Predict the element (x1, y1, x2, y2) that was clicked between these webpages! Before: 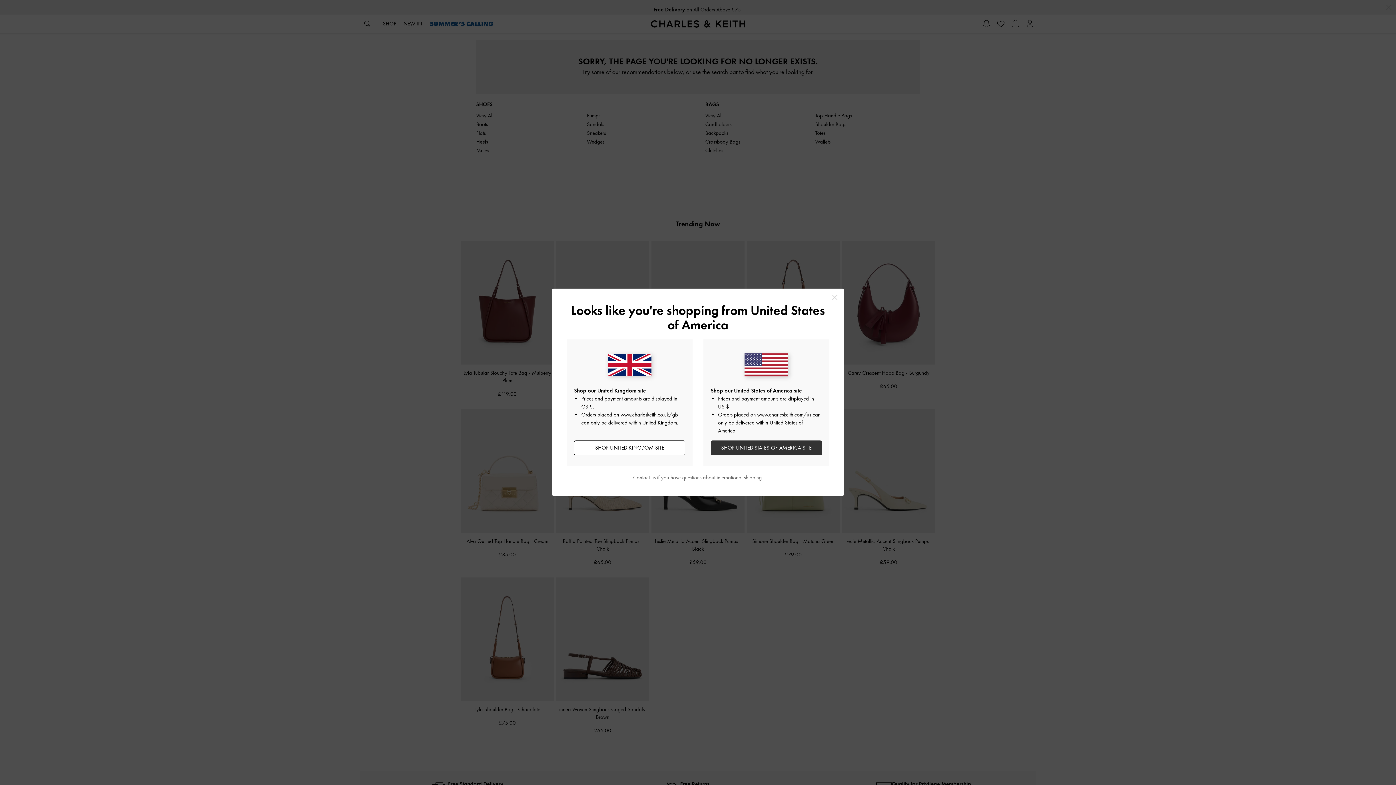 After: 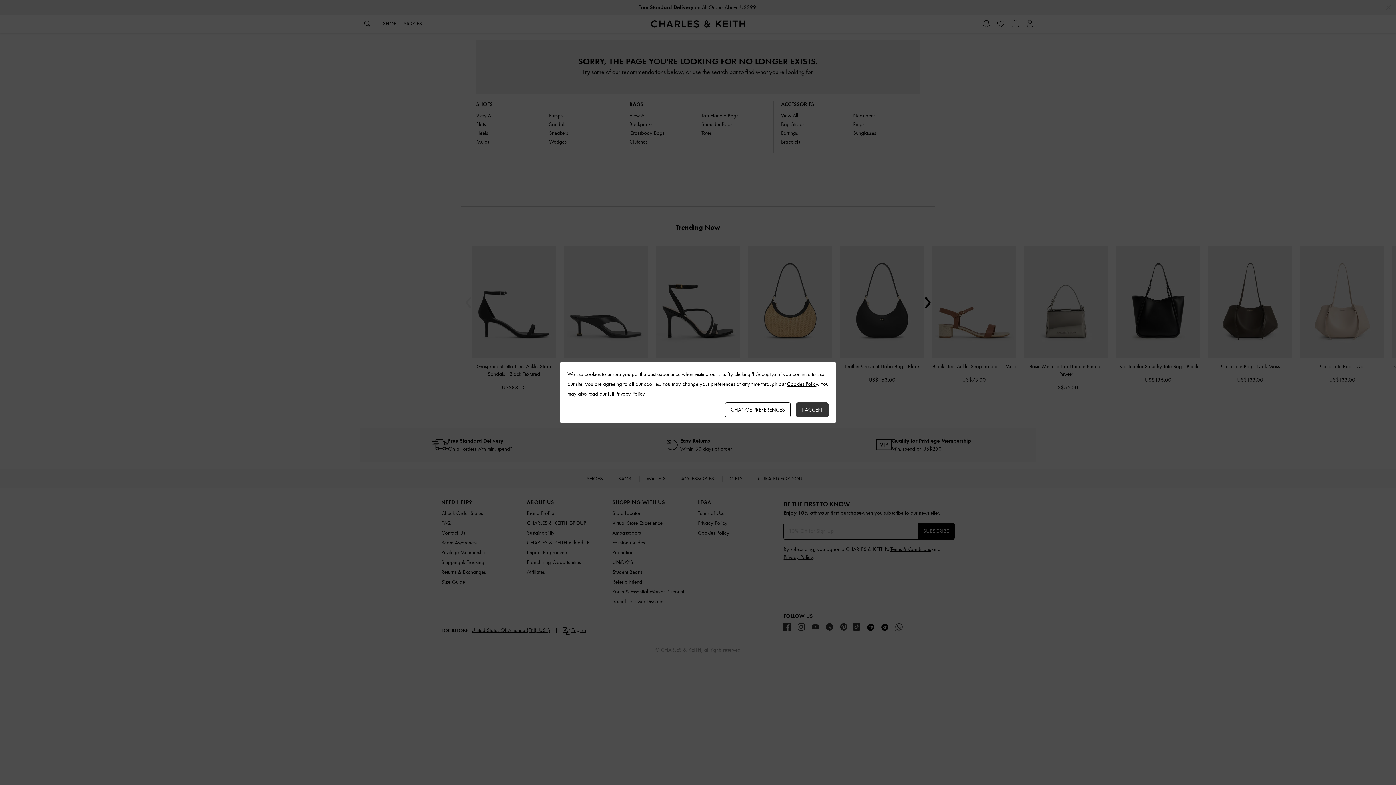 Action: label: SHOP UNITED STATES OF AMERICA SITE bbox: (710, 440, 822, 455)